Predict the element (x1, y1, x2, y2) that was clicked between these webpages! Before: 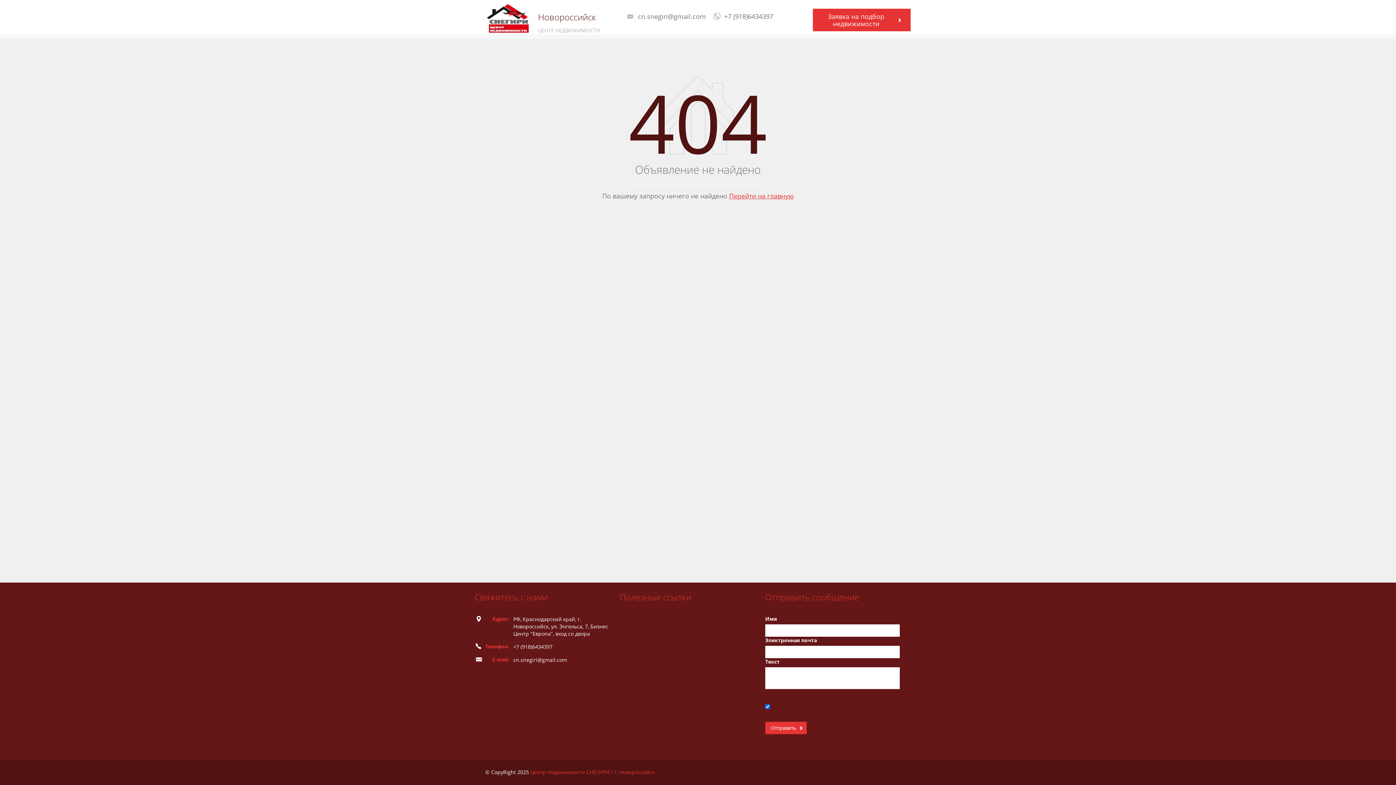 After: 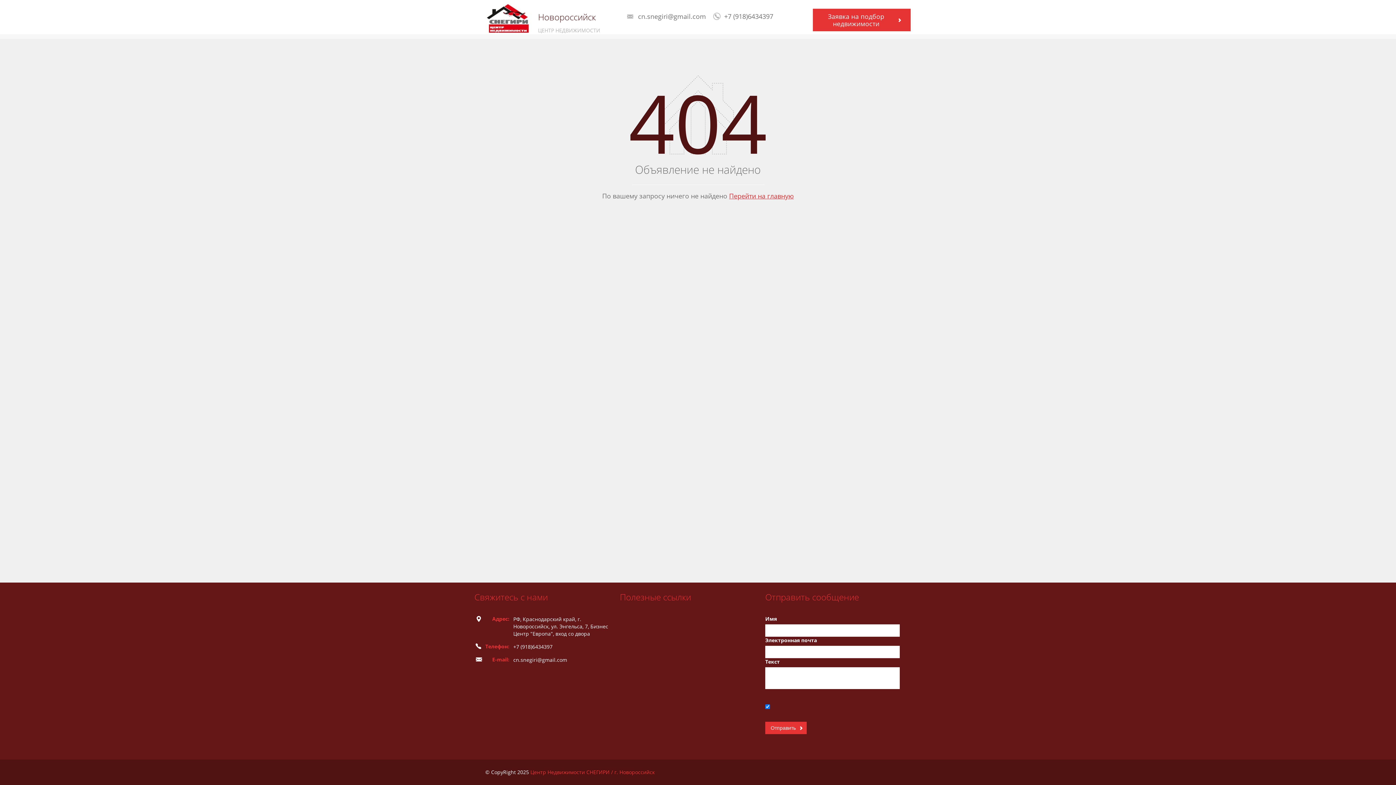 Action: label: +7 (918)6434397 bbox: (724, 12, 773, 20)